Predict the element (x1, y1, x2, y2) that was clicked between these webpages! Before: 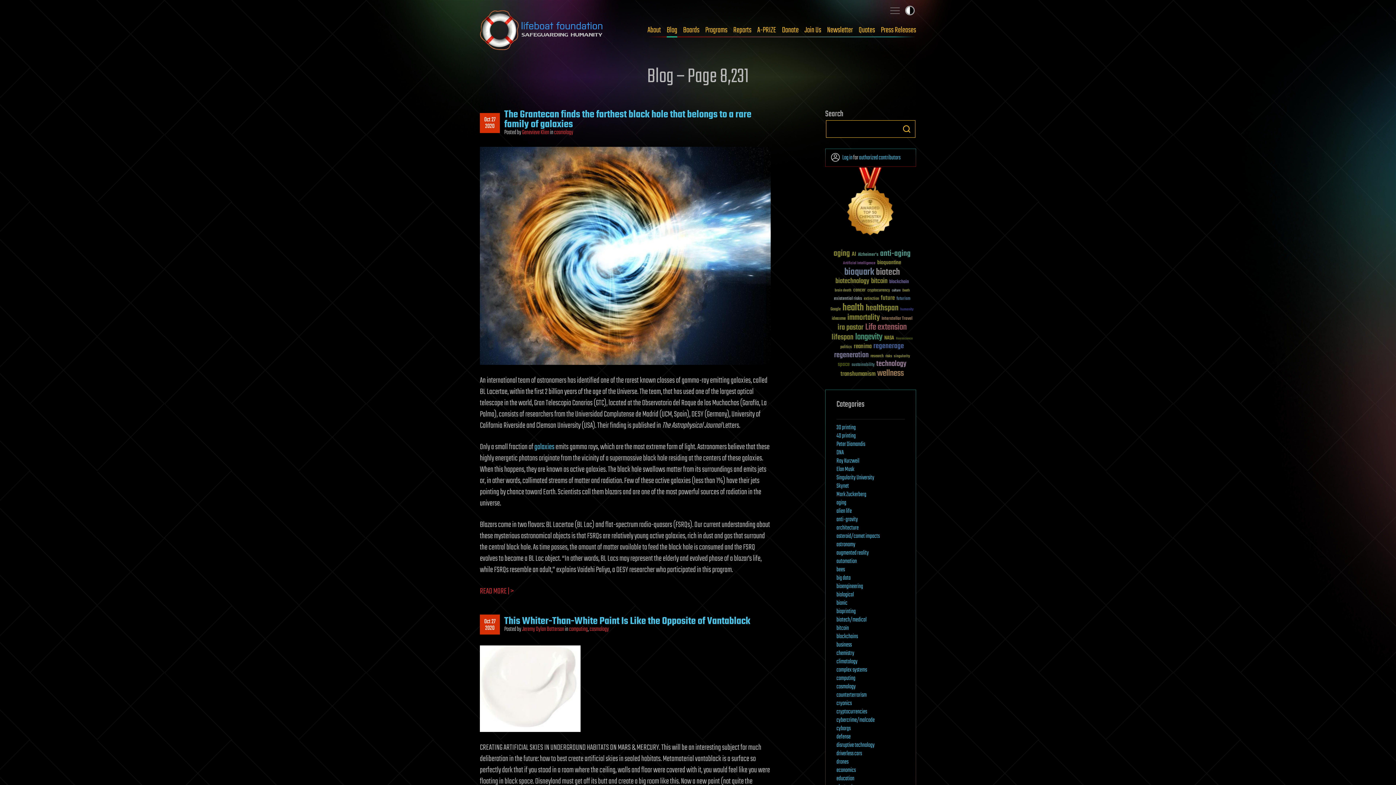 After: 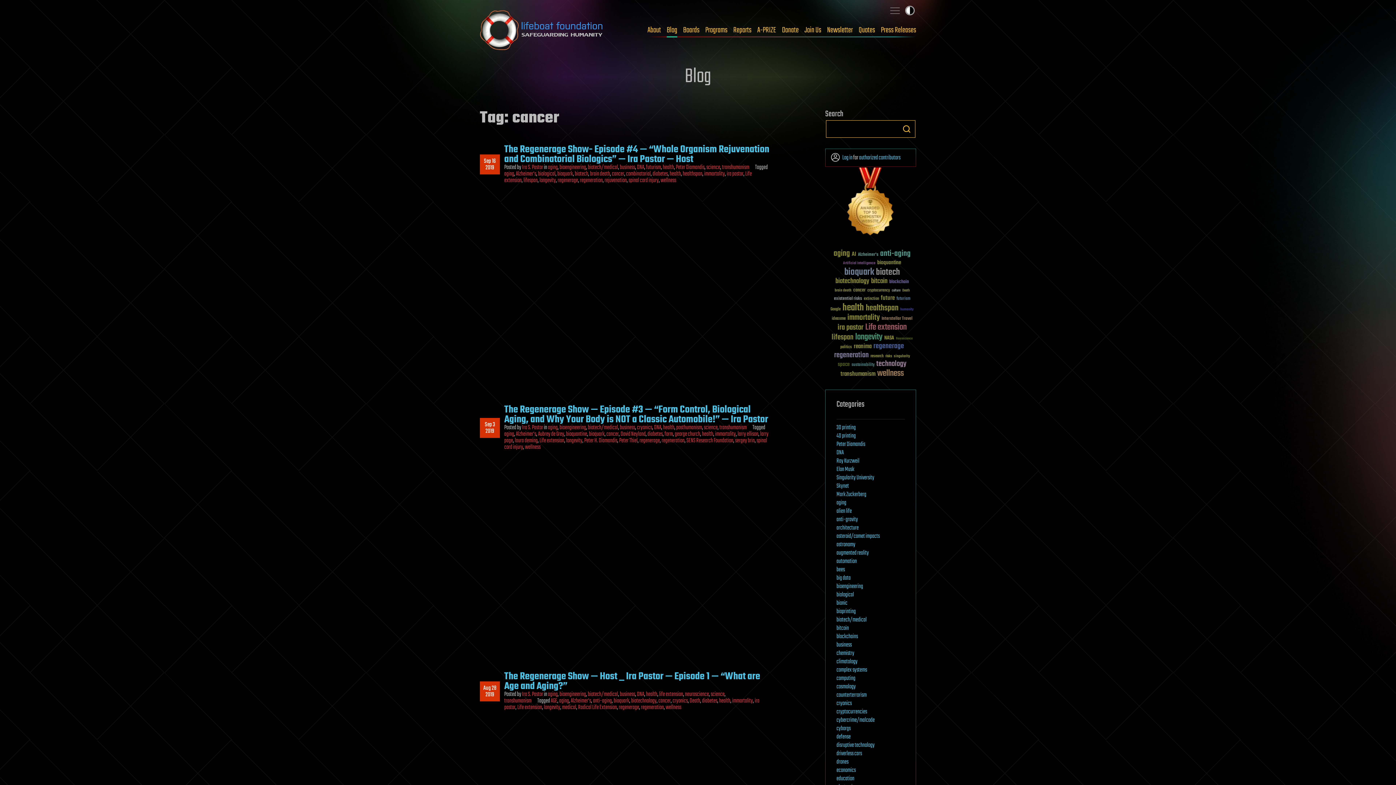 Action: label: cancer (41 items) bbox: (853, 287, 865, 293)